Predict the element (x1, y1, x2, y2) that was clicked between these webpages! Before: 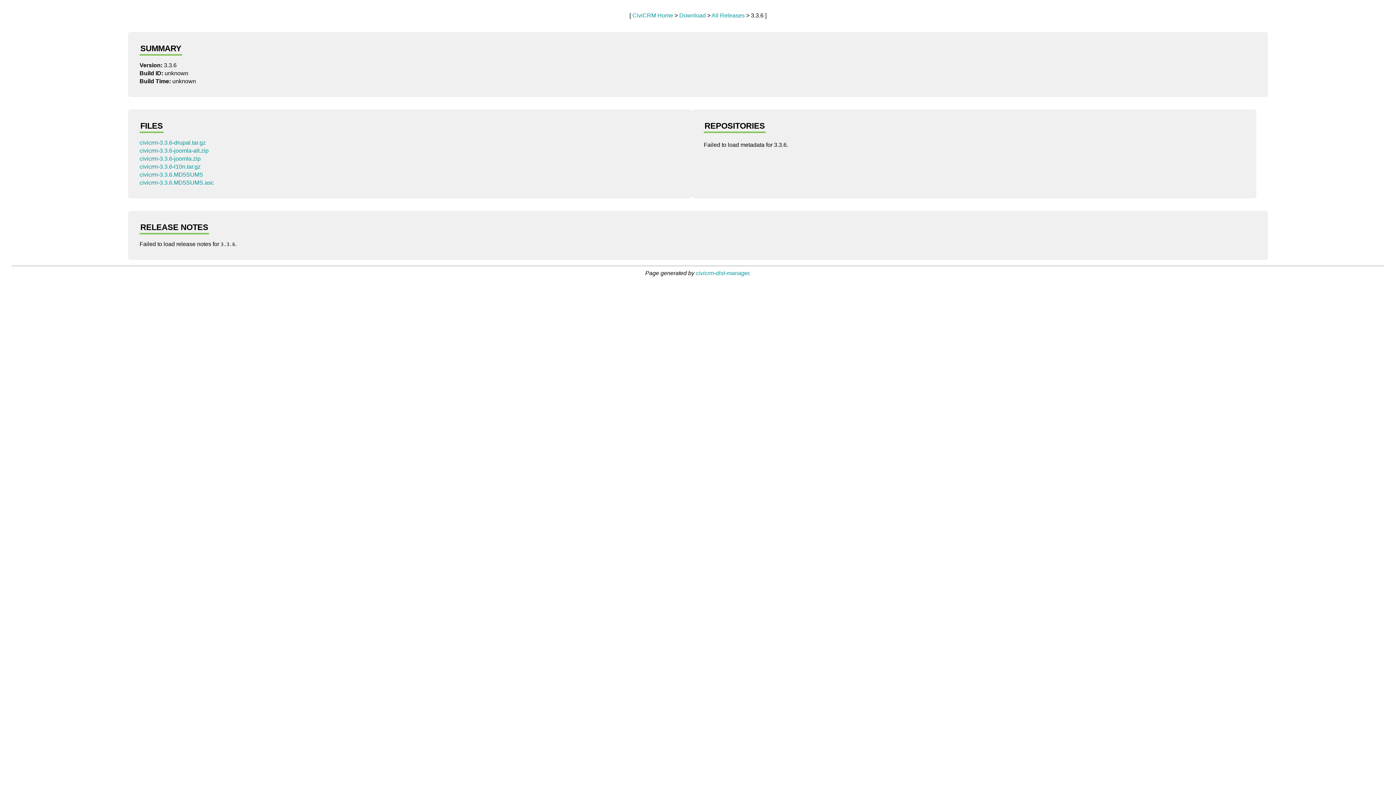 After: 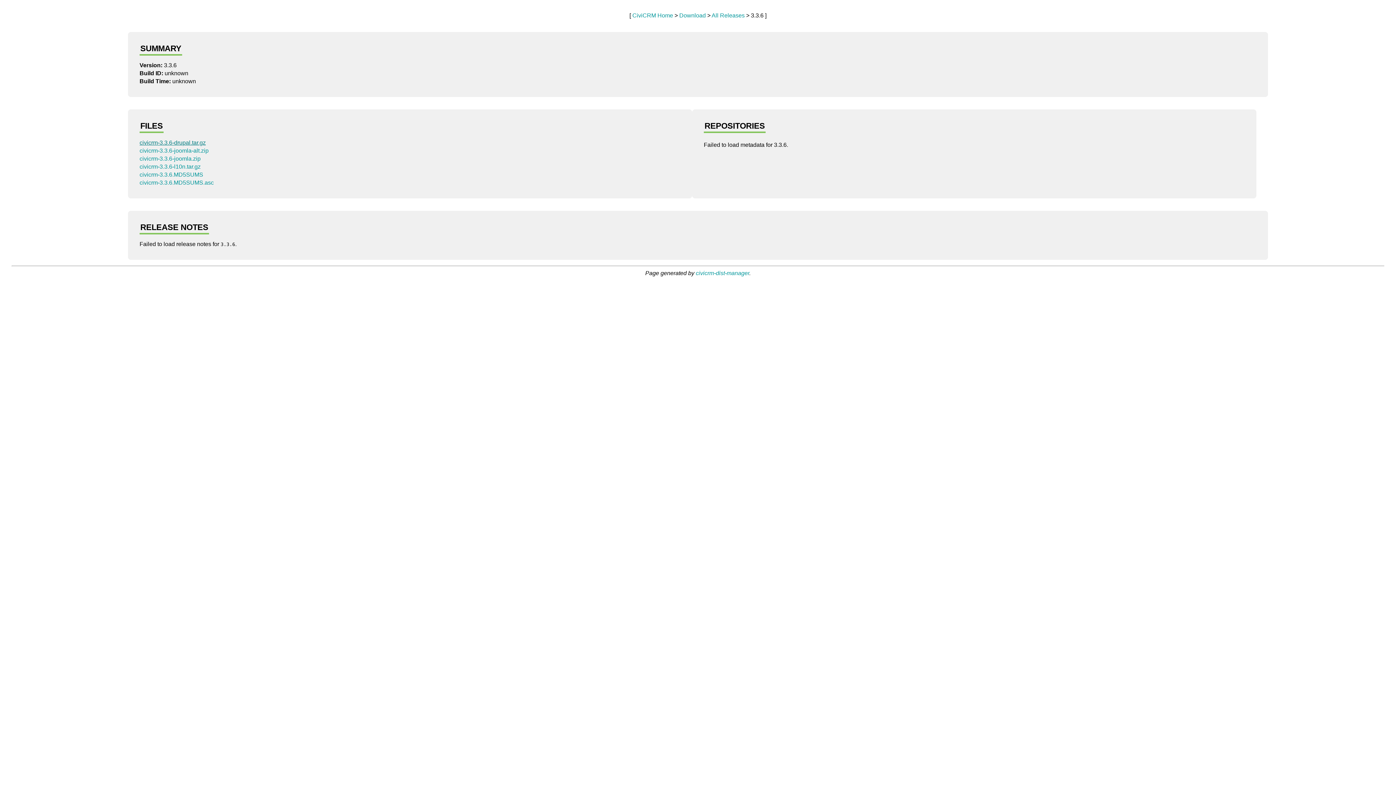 Action: bbox: (139, 139, 205, 145) label: civicrm-3.3.6-drupal.tar.gz